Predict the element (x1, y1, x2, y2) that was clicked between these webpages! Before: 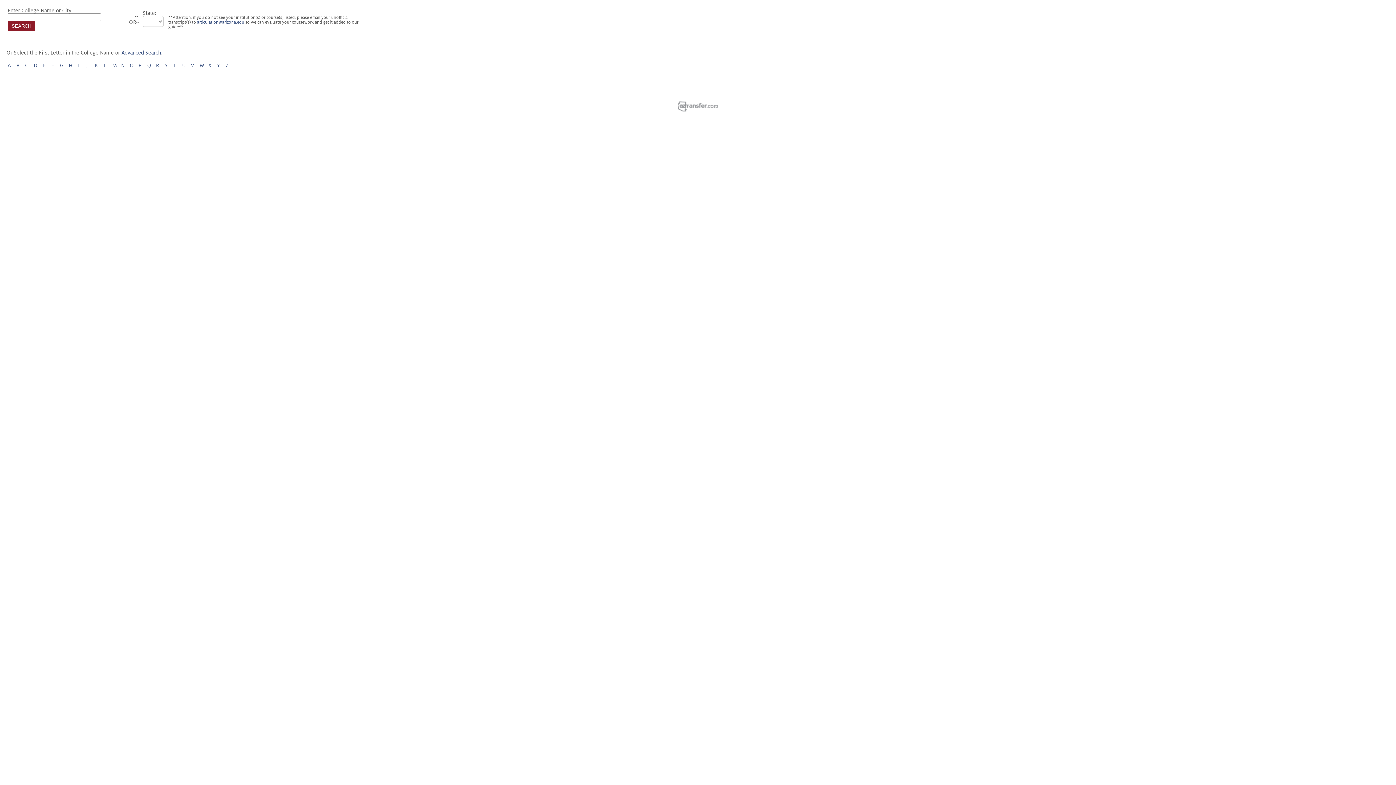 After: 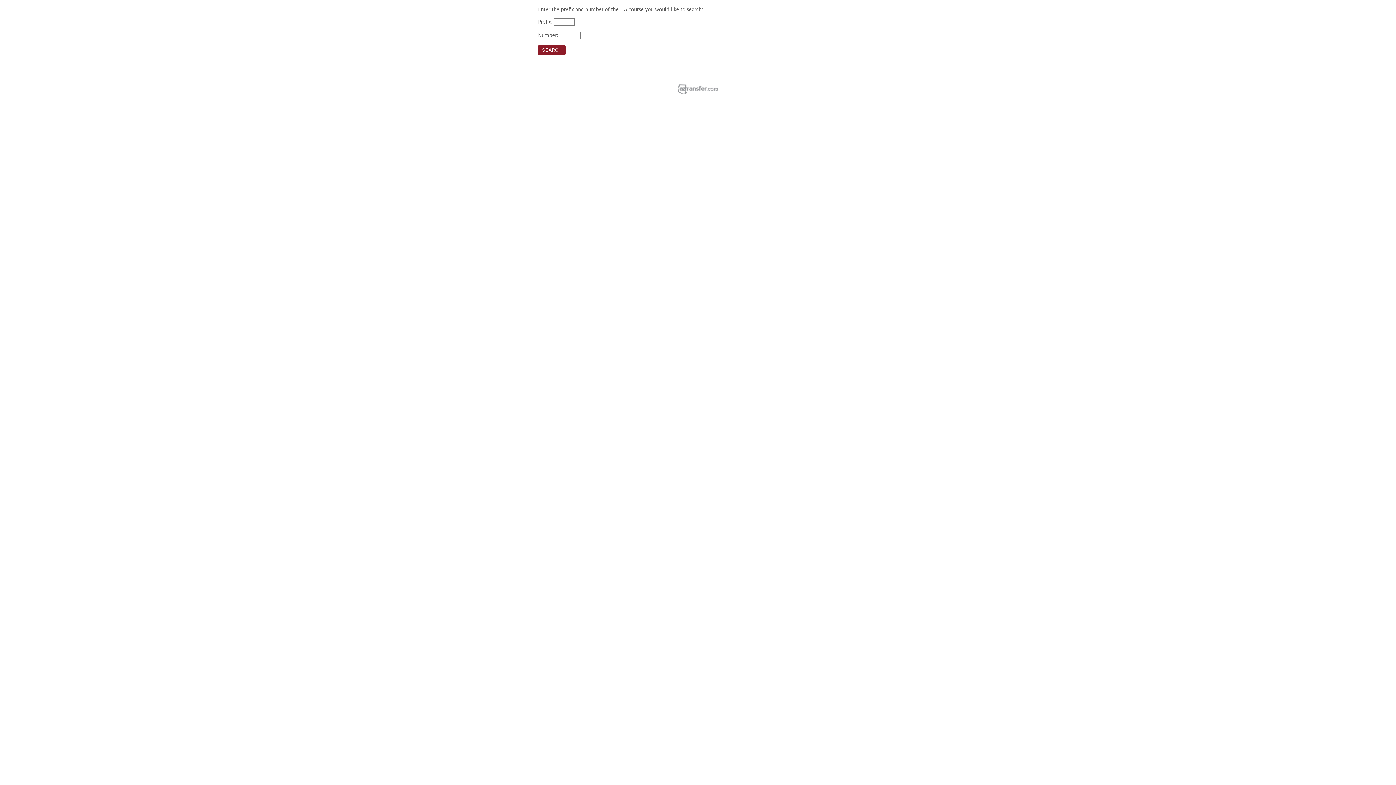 Action: bbox: (121, 49, 161, 55) label: Advanced Search